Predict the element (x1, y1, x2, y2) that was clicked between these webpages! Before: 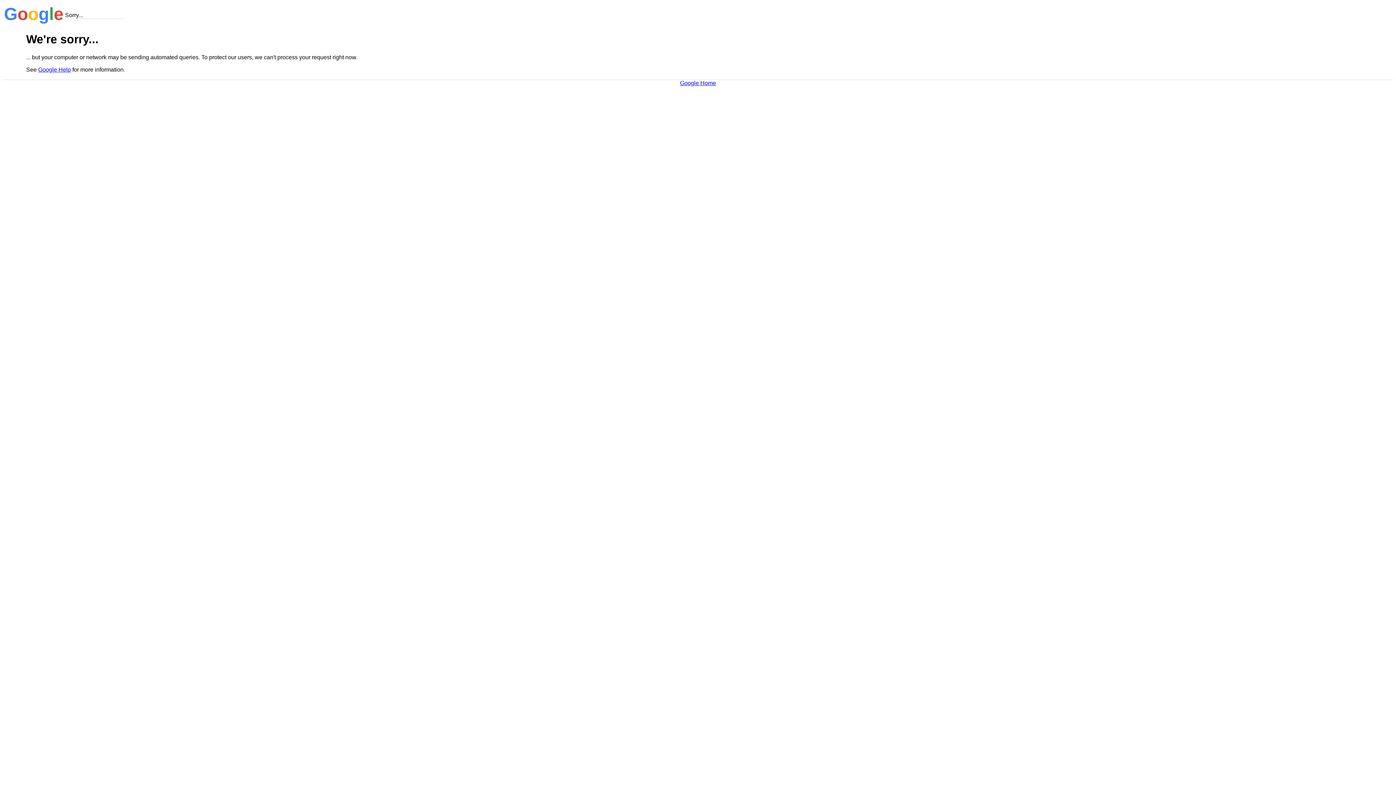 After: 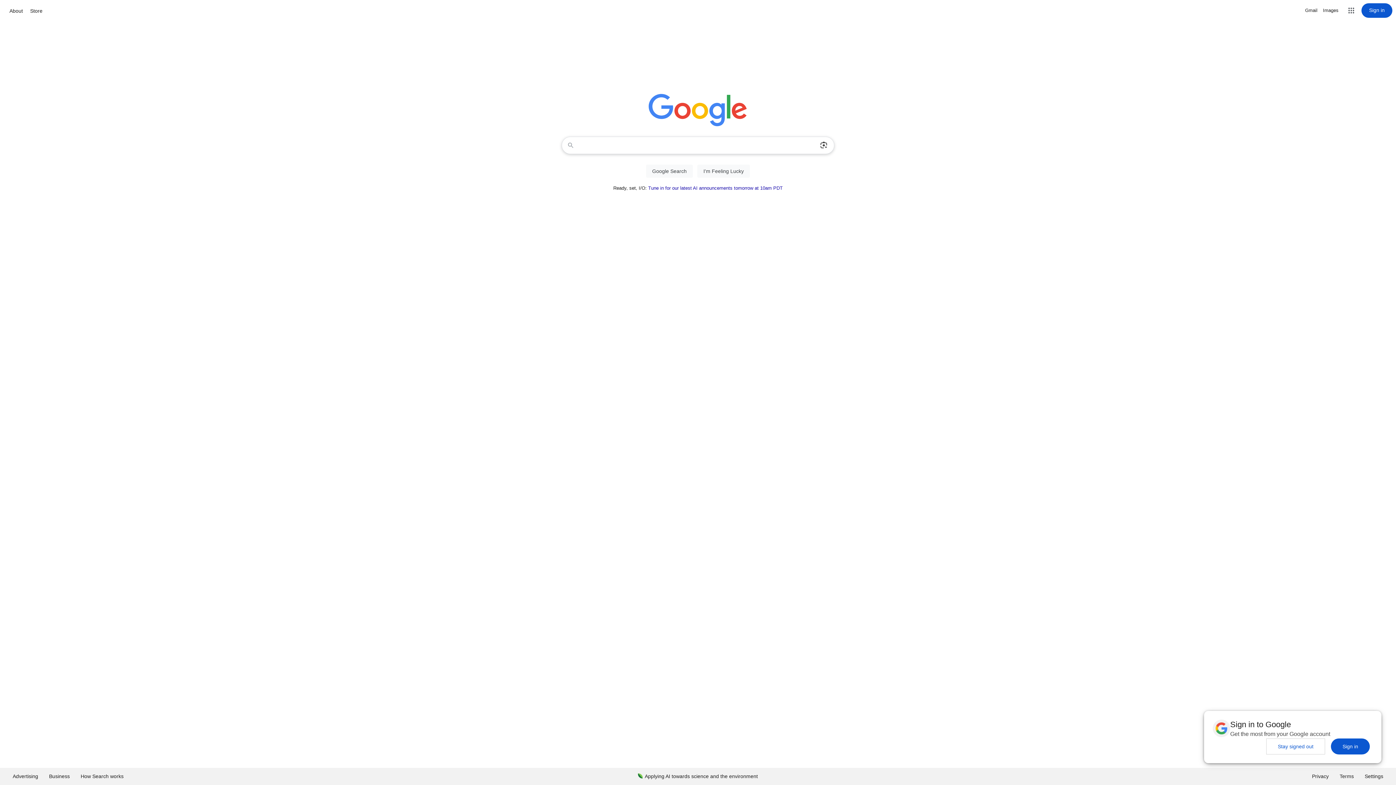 Action: label: Google Home bbox: (680, 79, 716, 86)